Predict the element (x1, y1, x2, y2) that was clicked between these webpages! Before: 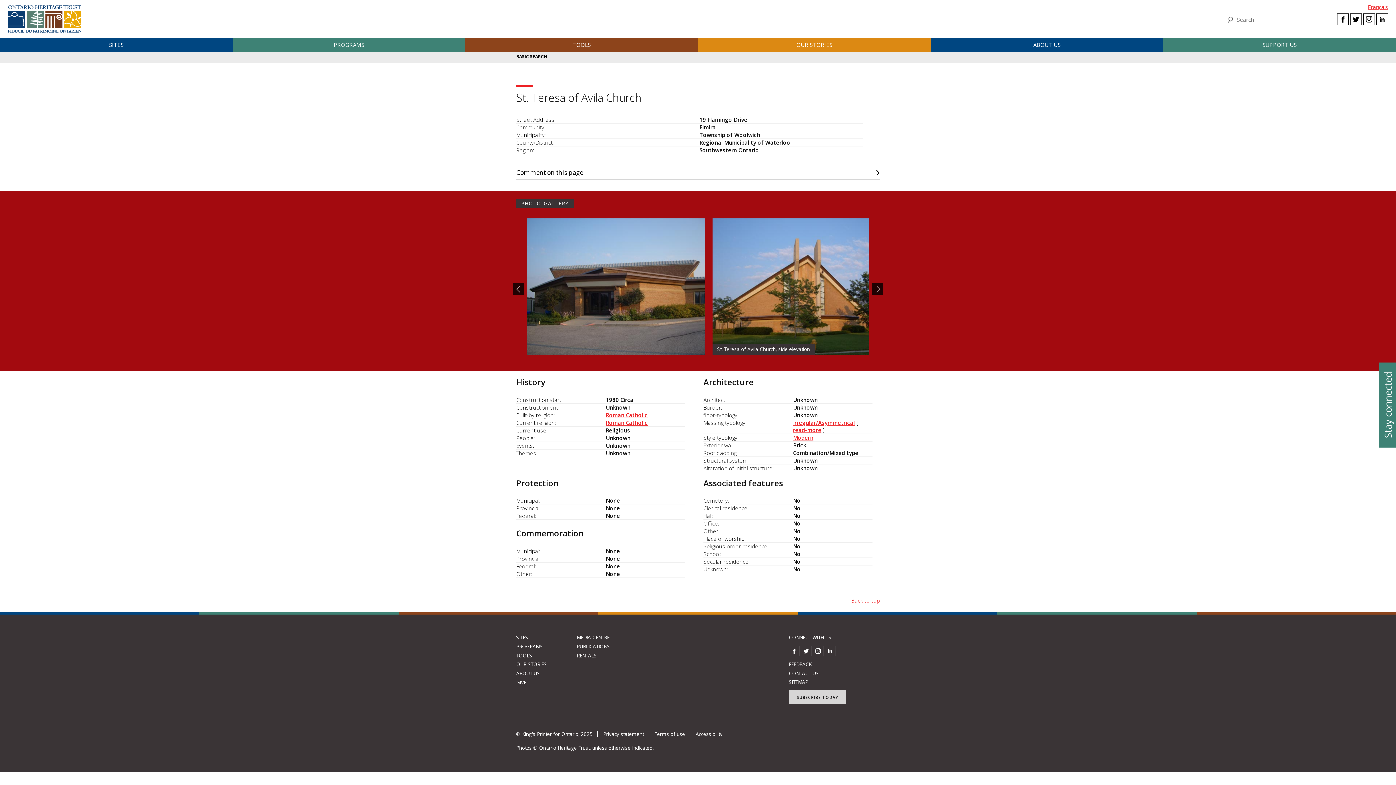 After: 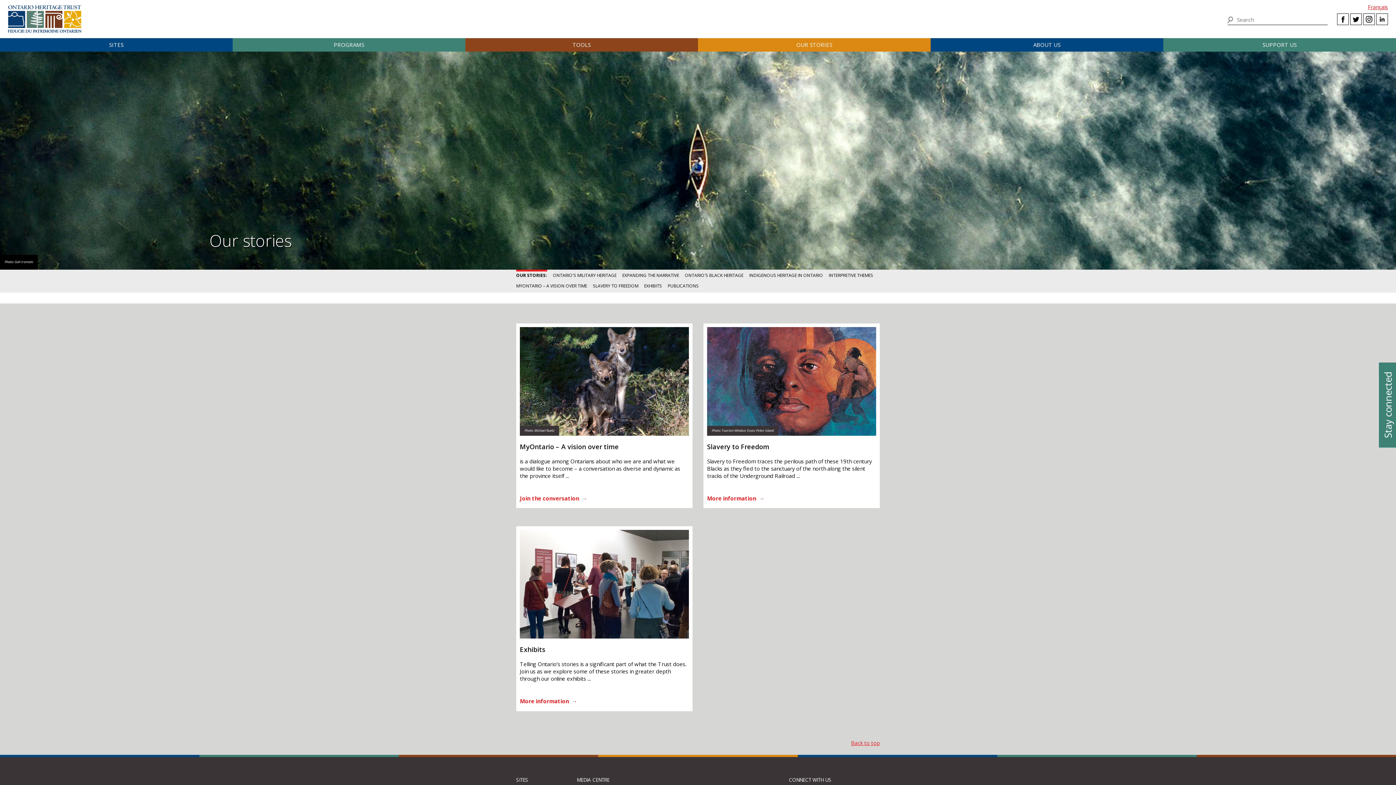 Action: bbox: (516, 661, 546, 668) label: OUR STORIES